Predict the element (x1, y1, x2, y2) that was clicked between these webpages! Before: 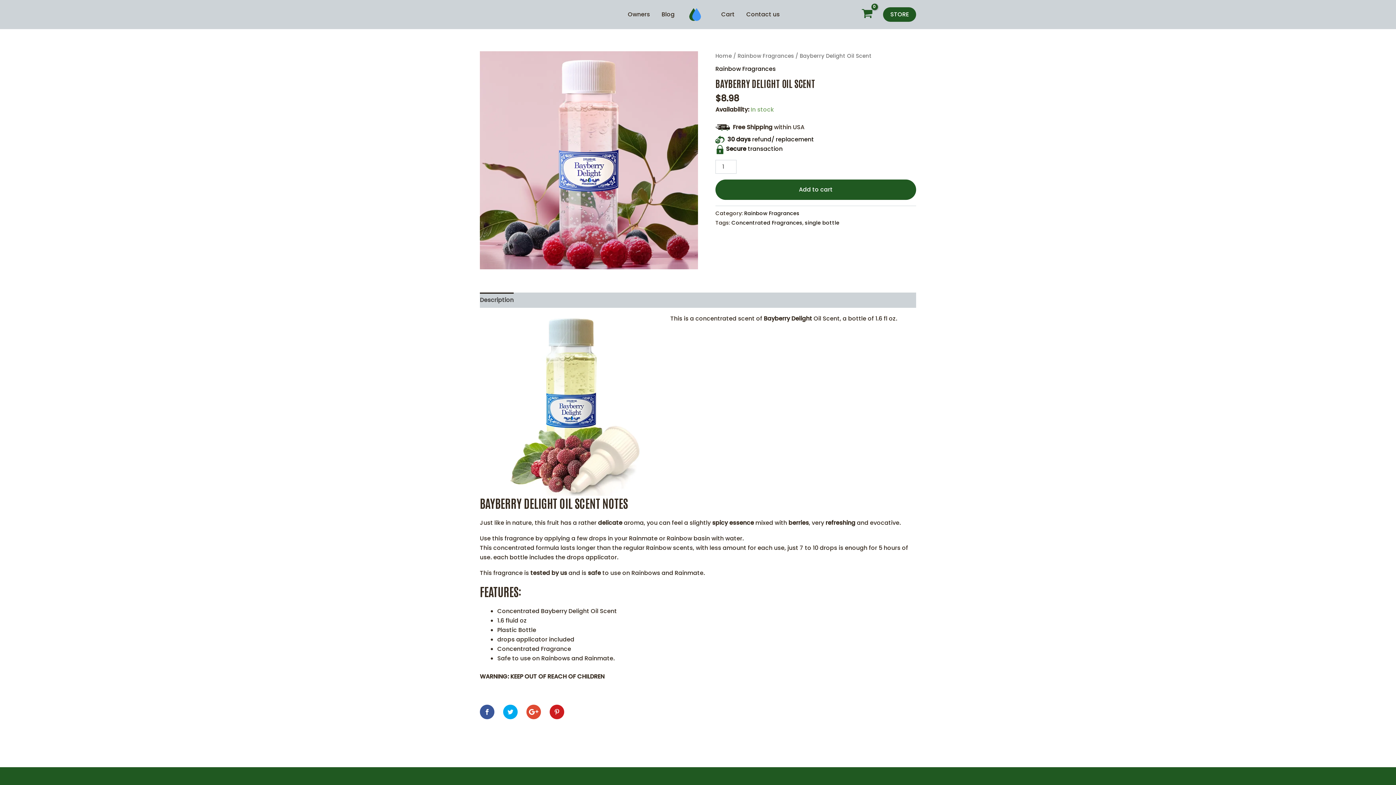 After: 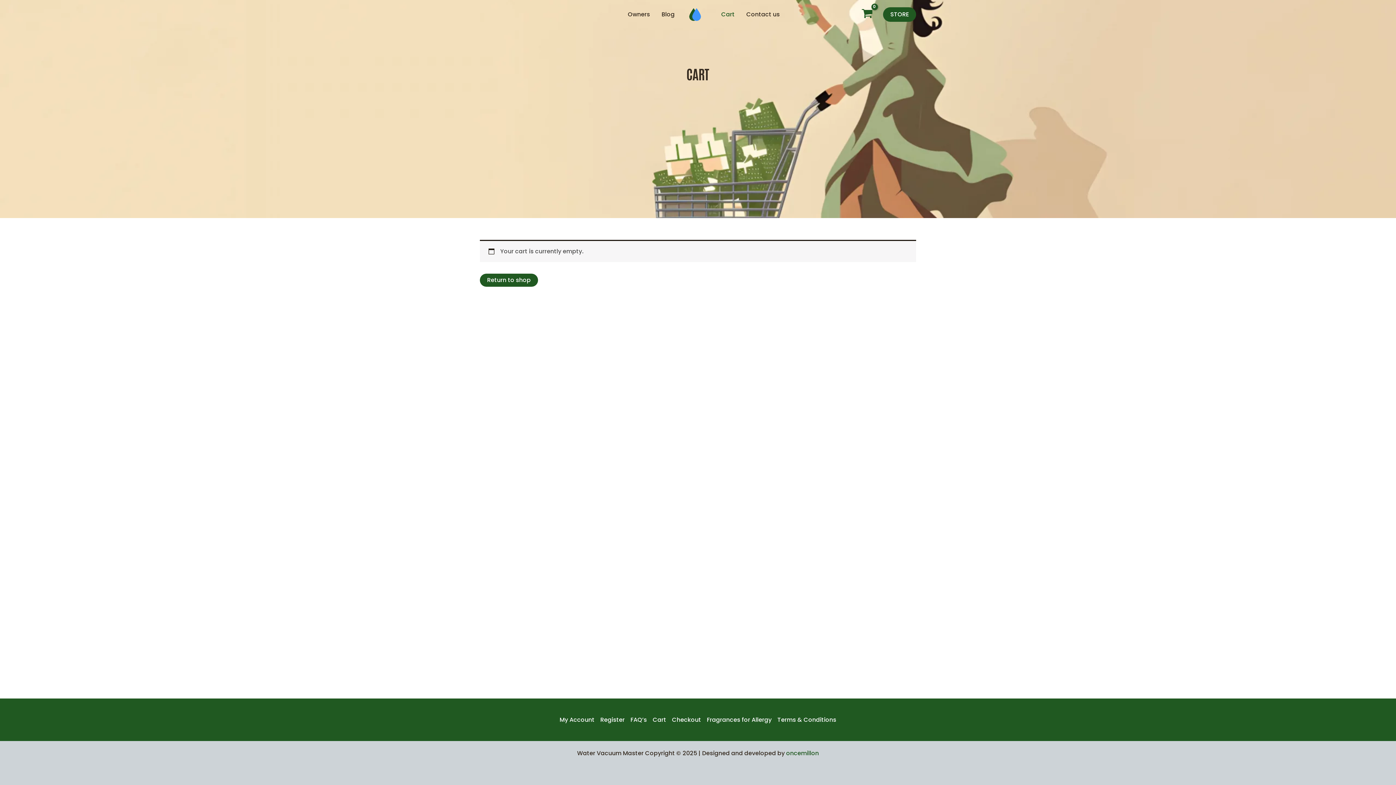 Action: label: View Shopping Cart, empty bbox: (858, 5, 876, 23)